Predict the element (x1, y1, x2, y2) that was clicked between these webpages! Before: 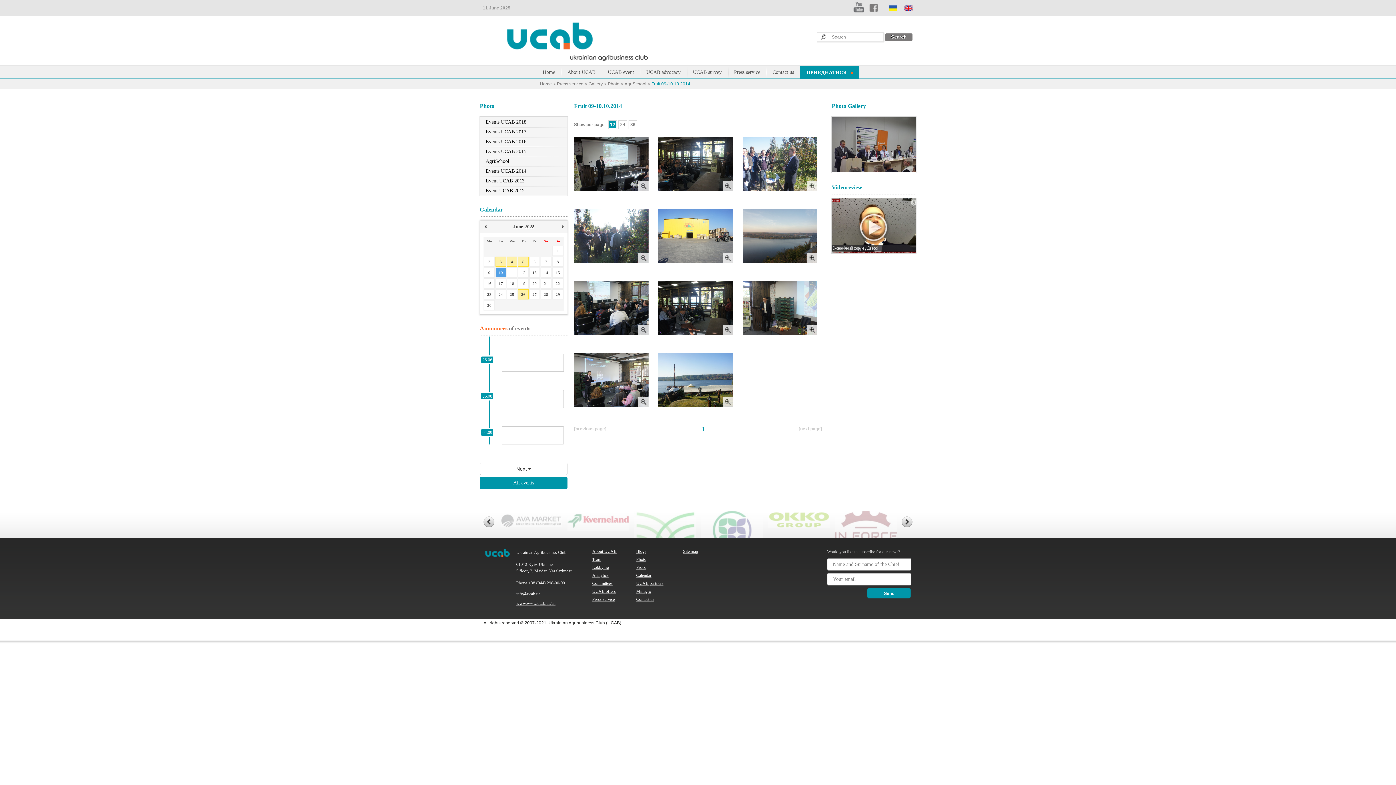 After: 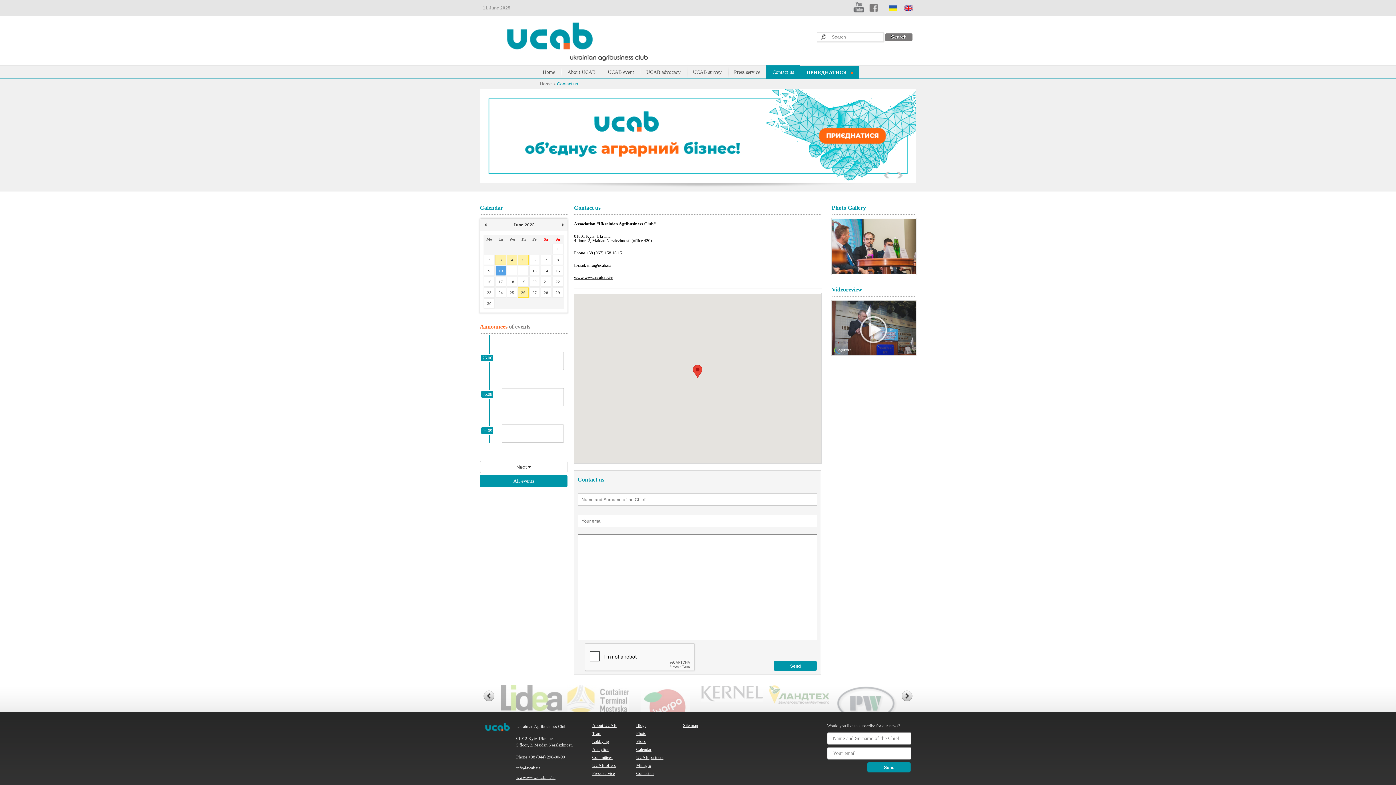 Action: label: Contact us bbox: (766, 66, 800, 78)